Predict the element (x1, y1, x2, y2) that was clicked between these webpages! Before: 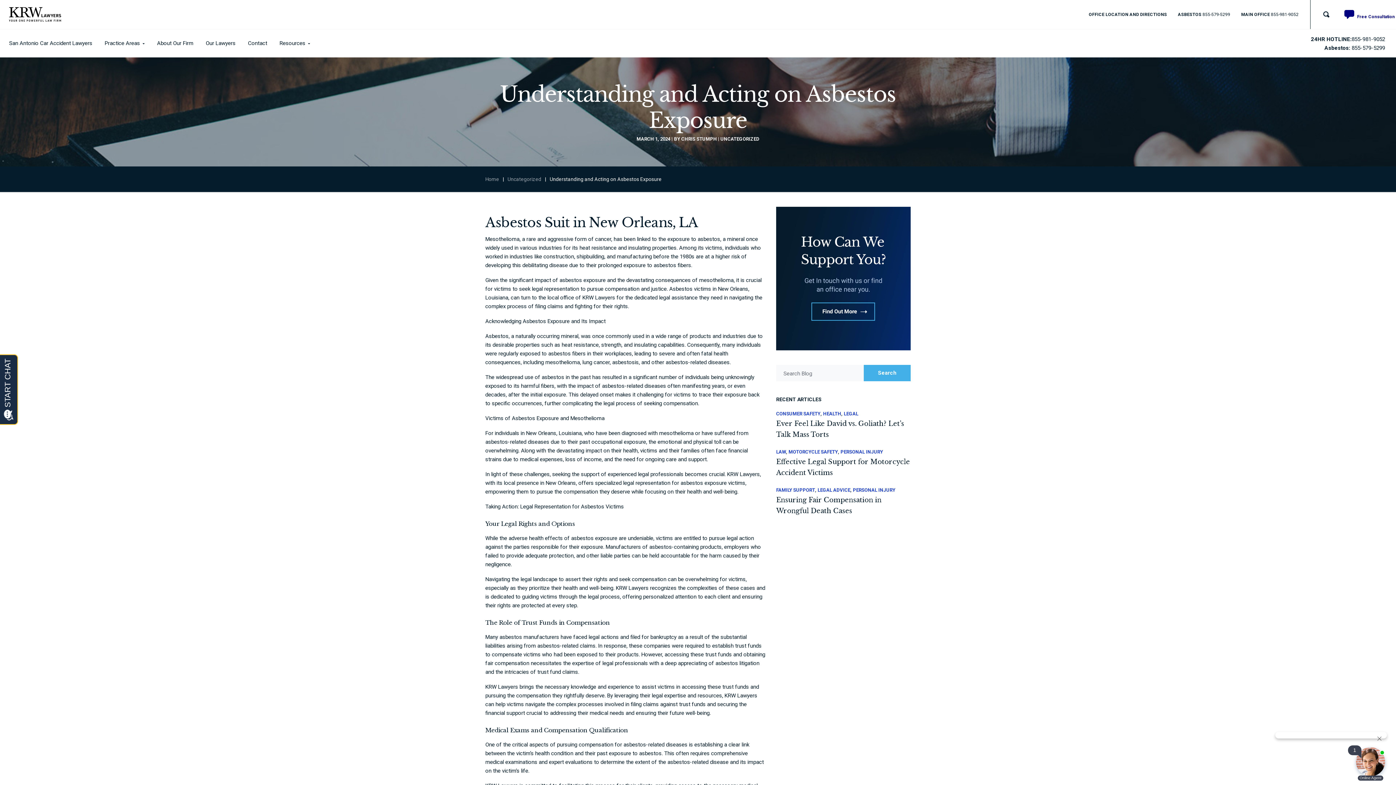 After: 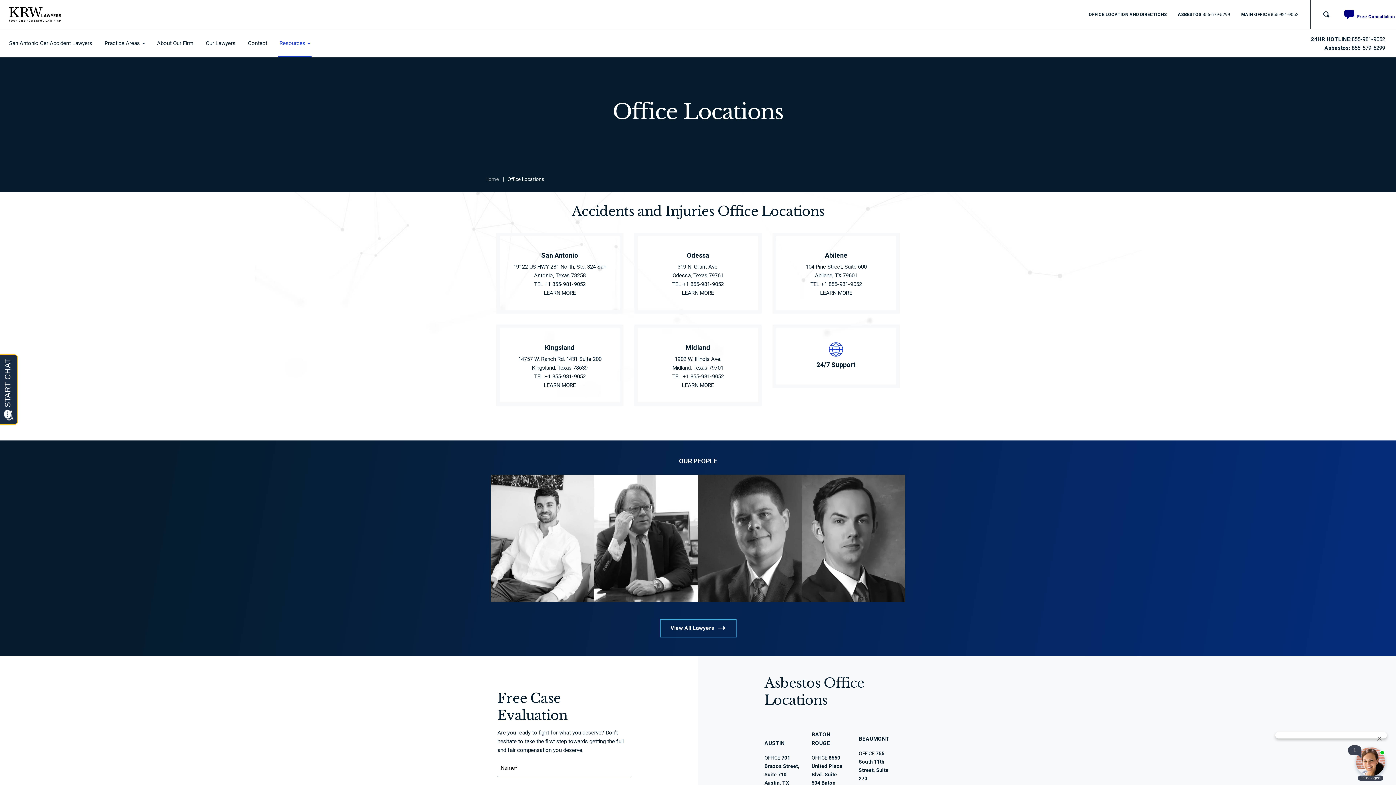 Action: bbox: (1089, 11, 1167, 16) label: OFFICE LOCATION AND DIRECTIONS